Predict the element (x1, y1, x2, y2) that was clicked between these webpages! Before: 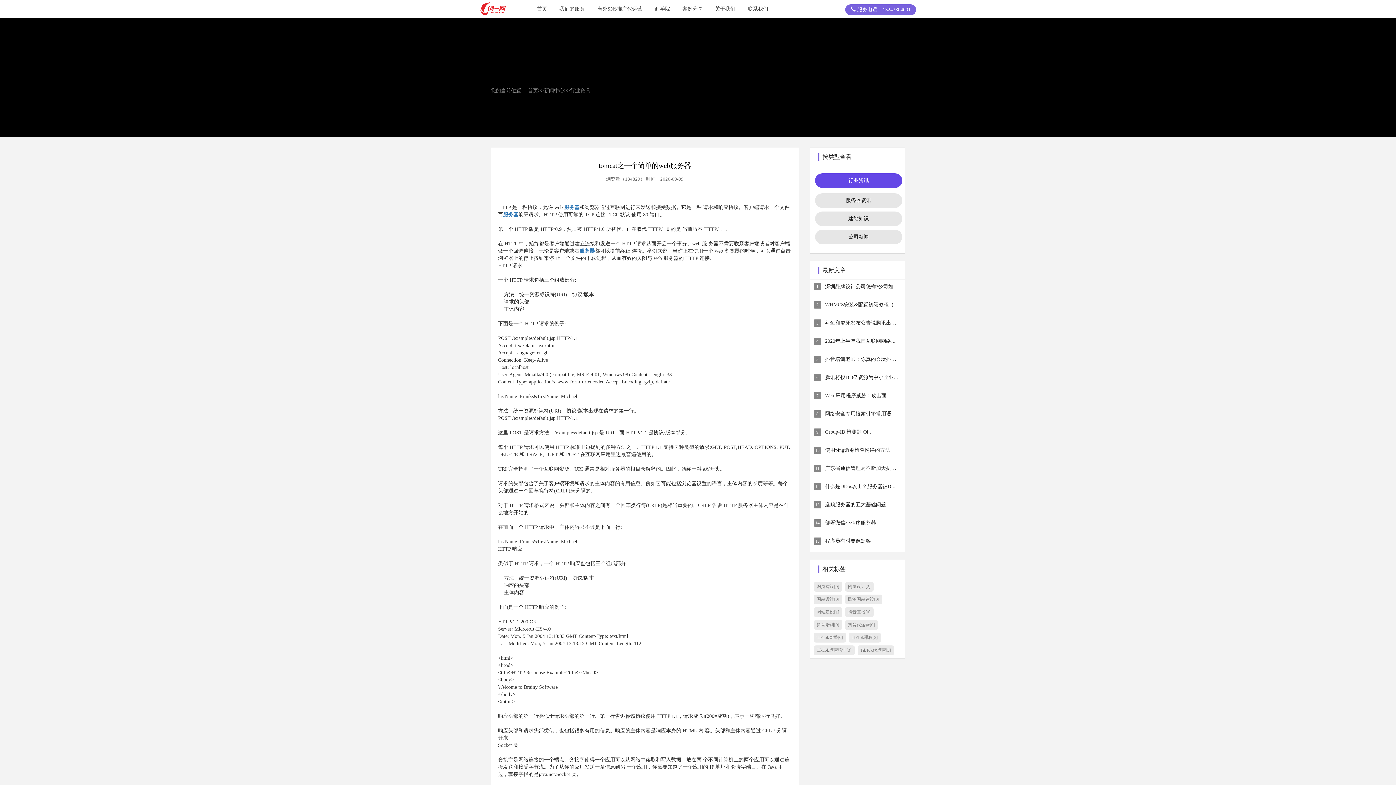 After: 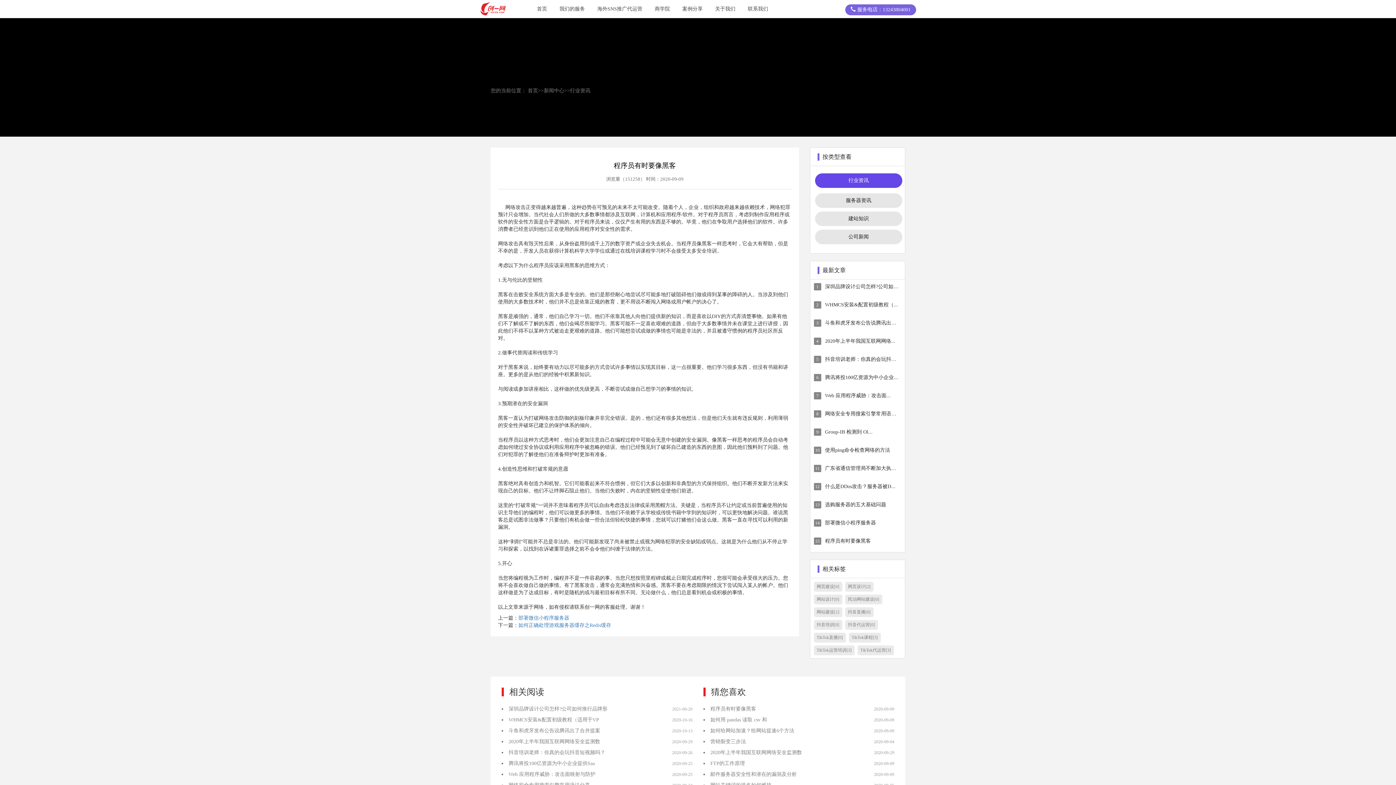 Action: label: 程序员有时要像黑客

网络攻击正变得越来越普遍，这种趋势在可预见的未来不太可能改变... bbox: (821, 537, 900, 552)